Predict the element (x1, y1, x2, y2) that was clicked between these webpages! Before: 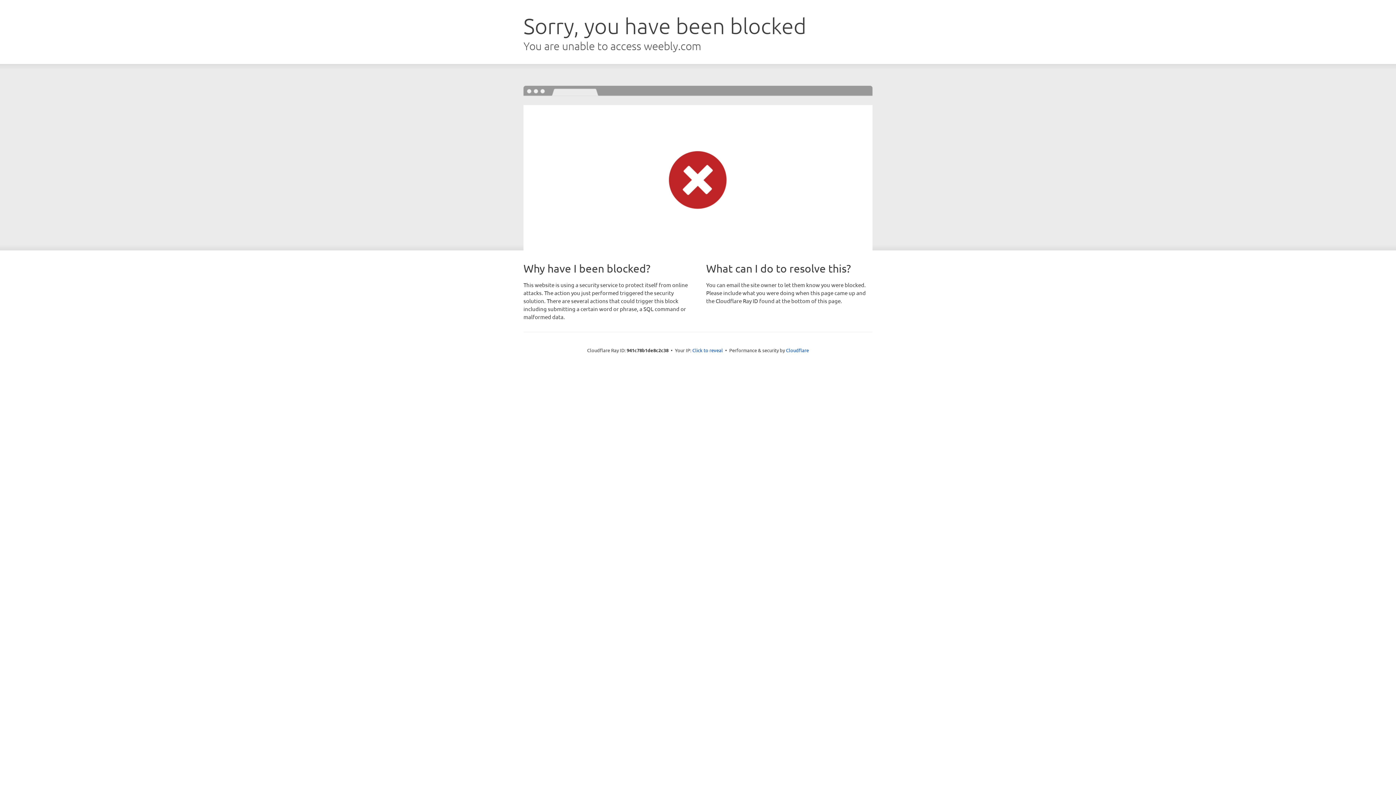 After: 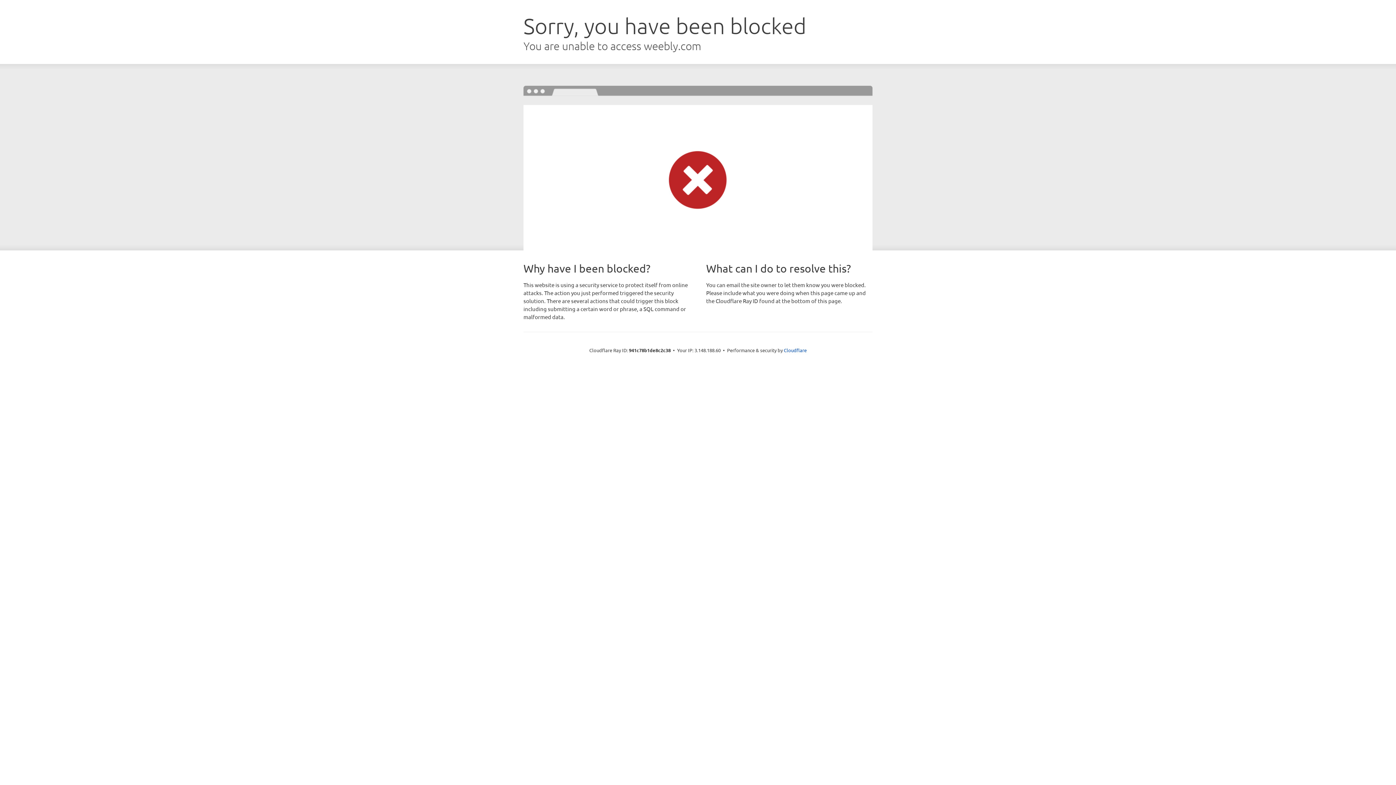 Action: bbox: (692, 346, 723, 353) label: Click to reveal